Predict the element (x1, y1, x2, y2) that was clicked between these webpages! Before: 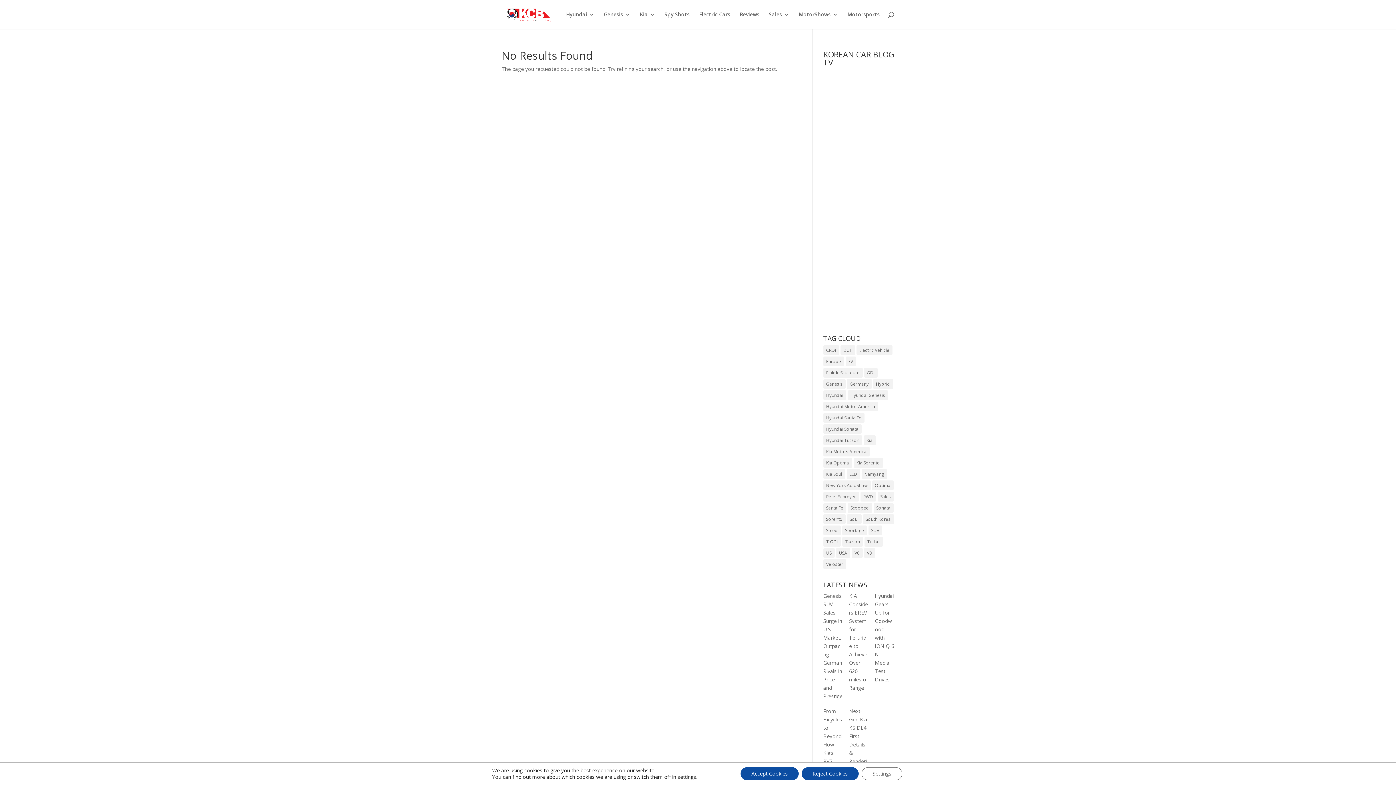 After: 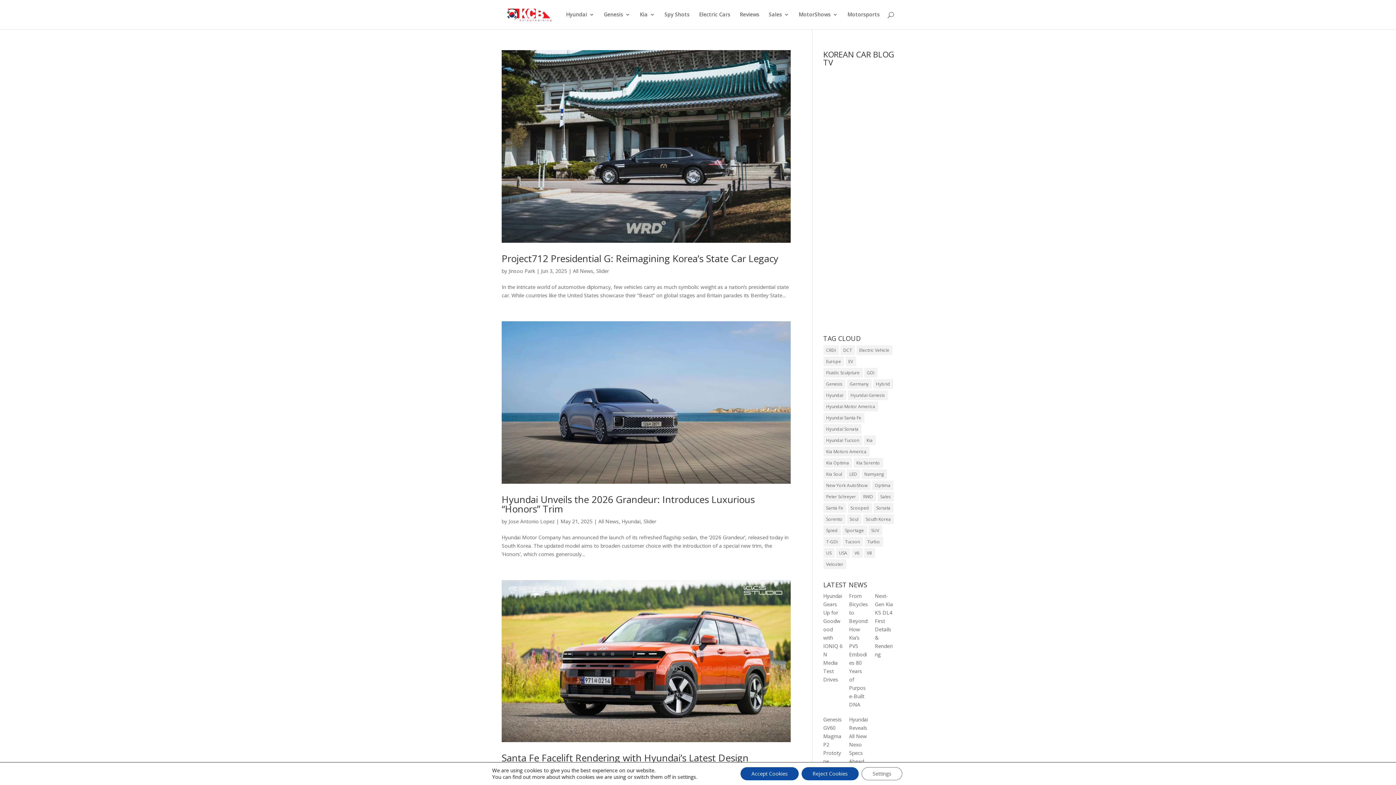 Action: bbox: (863, 514, 894, 524) label: South Korea (1,302 items)